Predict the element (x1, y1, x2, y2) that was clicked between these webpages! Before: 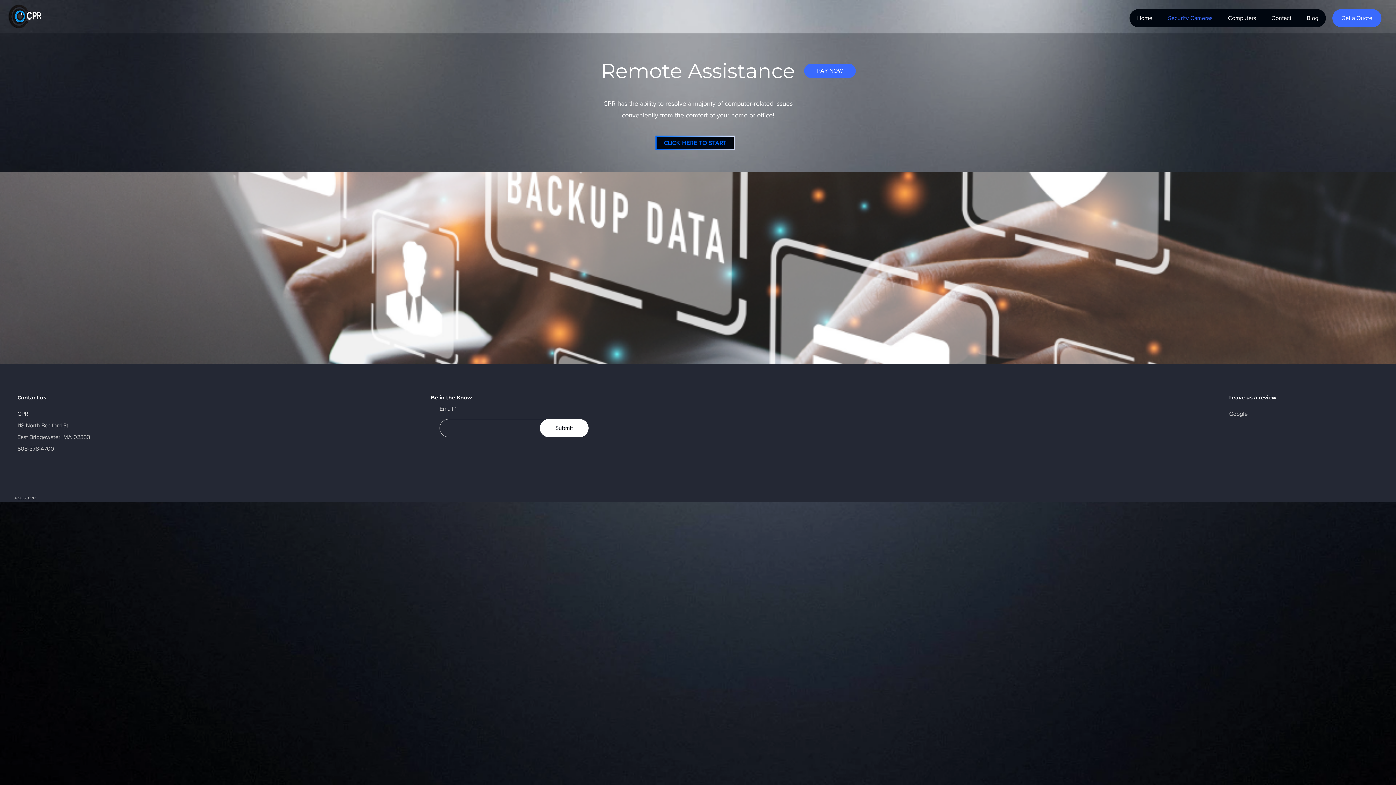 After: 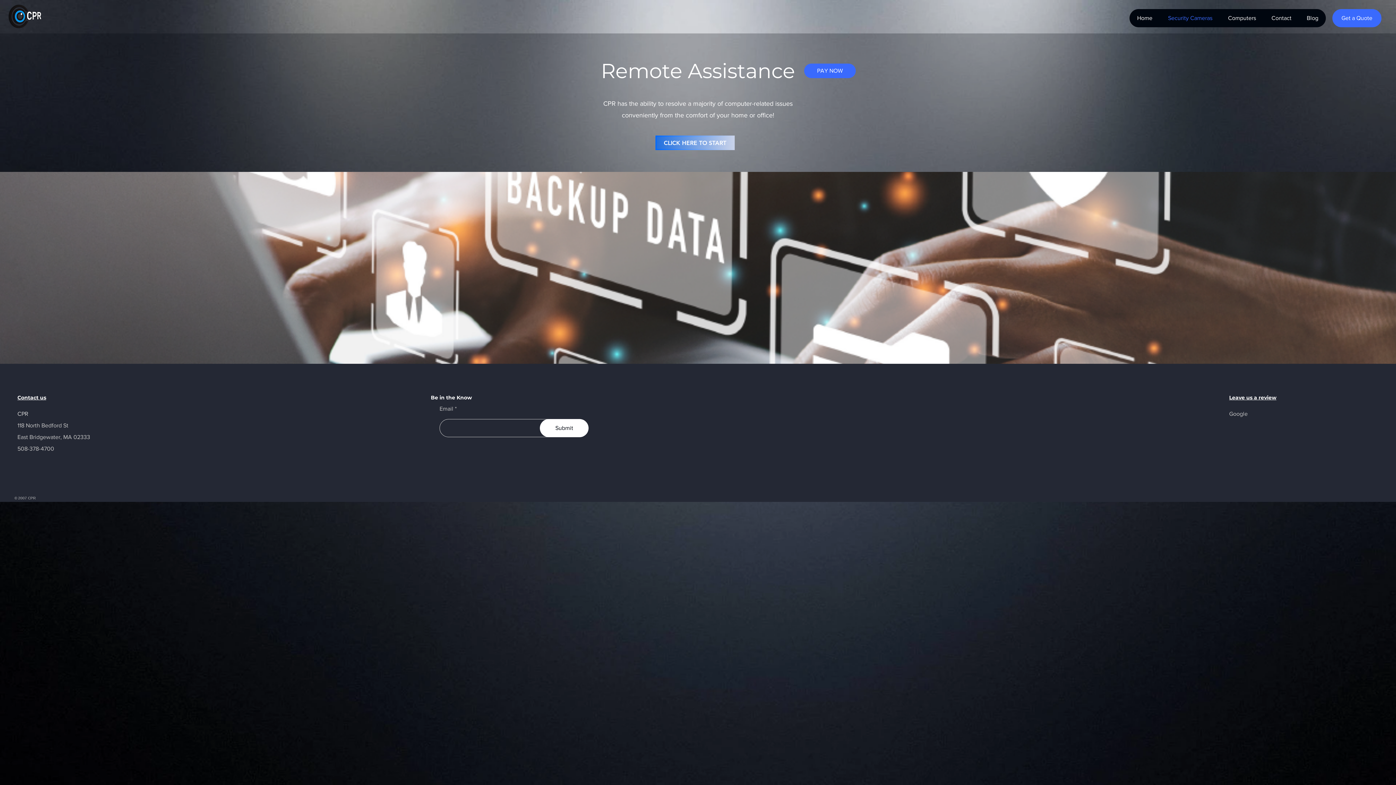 Action: label: CLICK HERE TO START  bbox: (655, 135, 734, 150)